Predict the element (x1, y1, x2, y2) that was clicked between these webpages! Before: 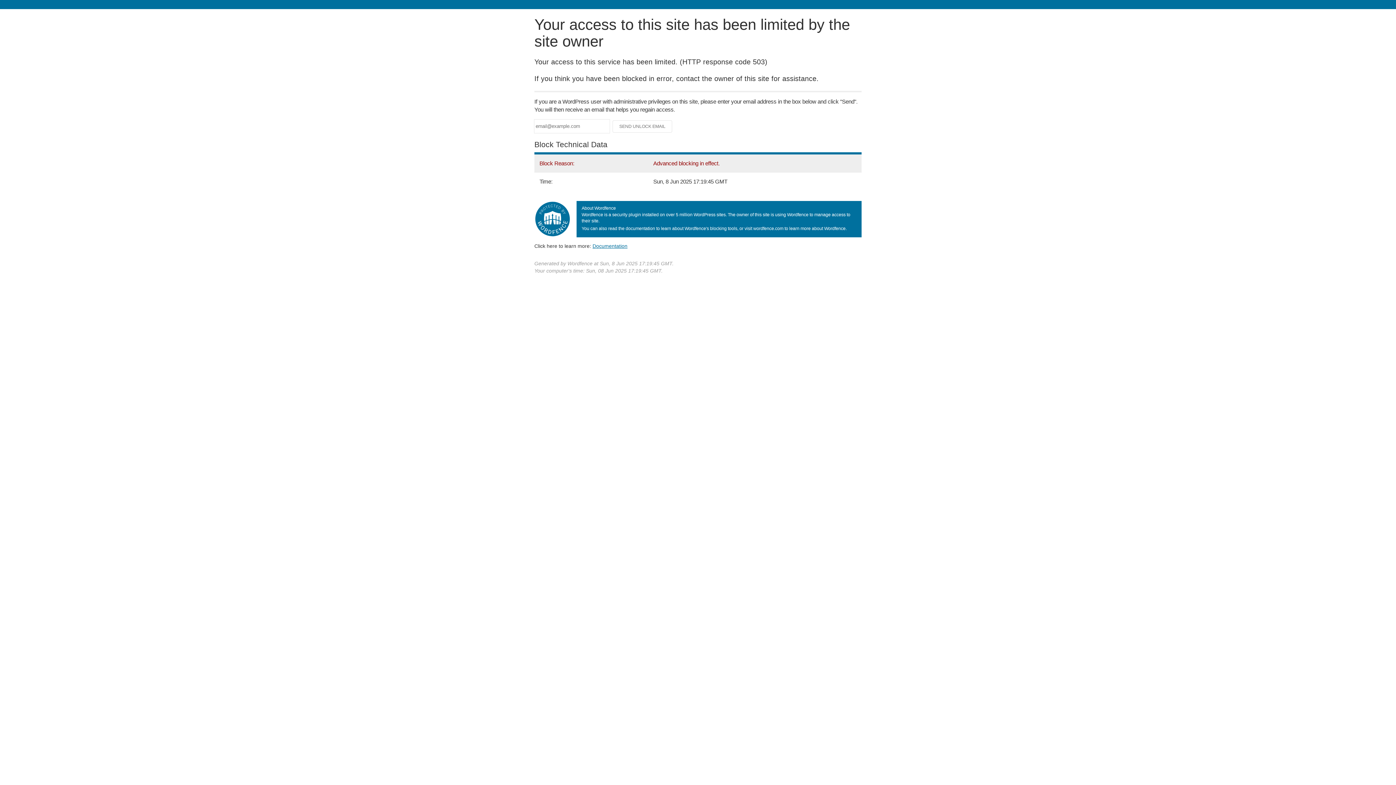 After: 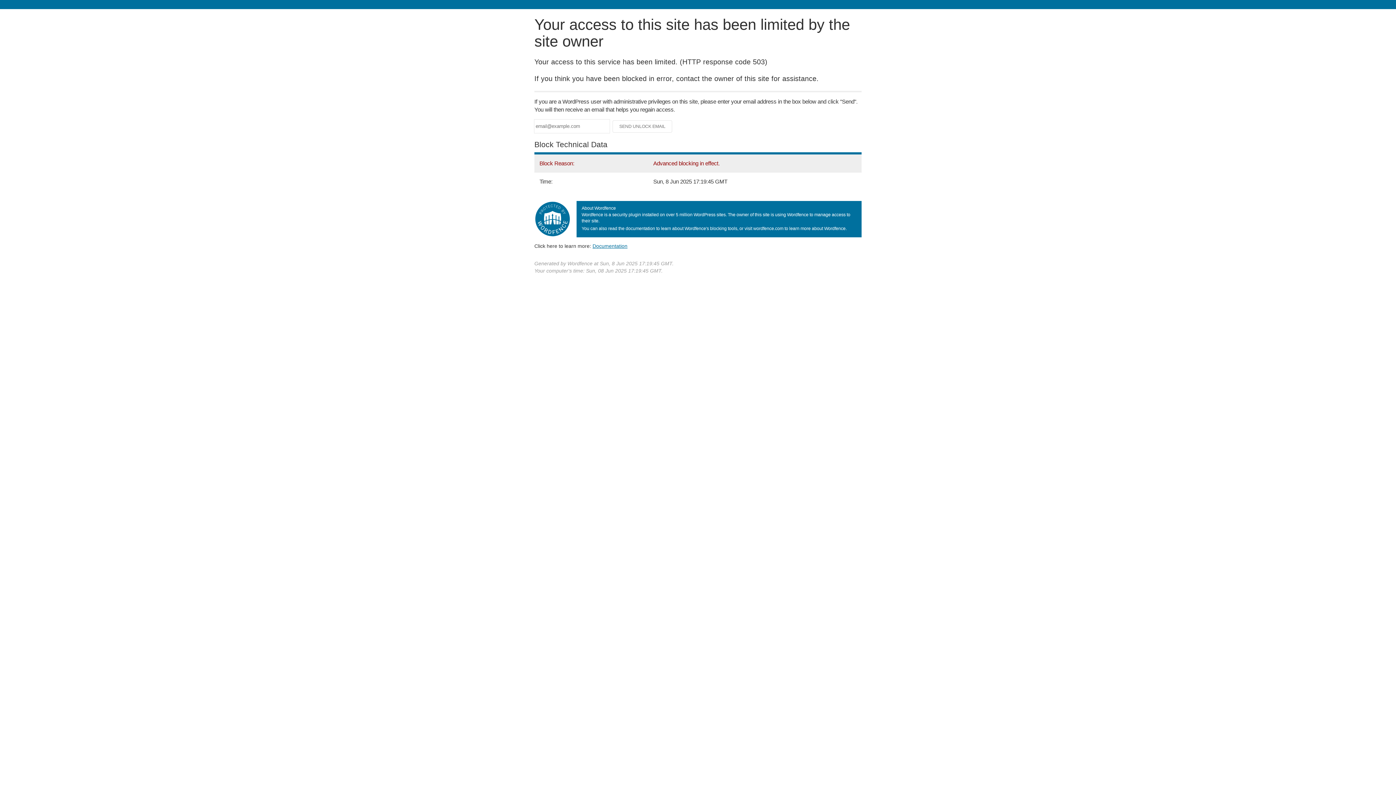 Action: bbox: (592, 243, 627, 248) label: Documentation